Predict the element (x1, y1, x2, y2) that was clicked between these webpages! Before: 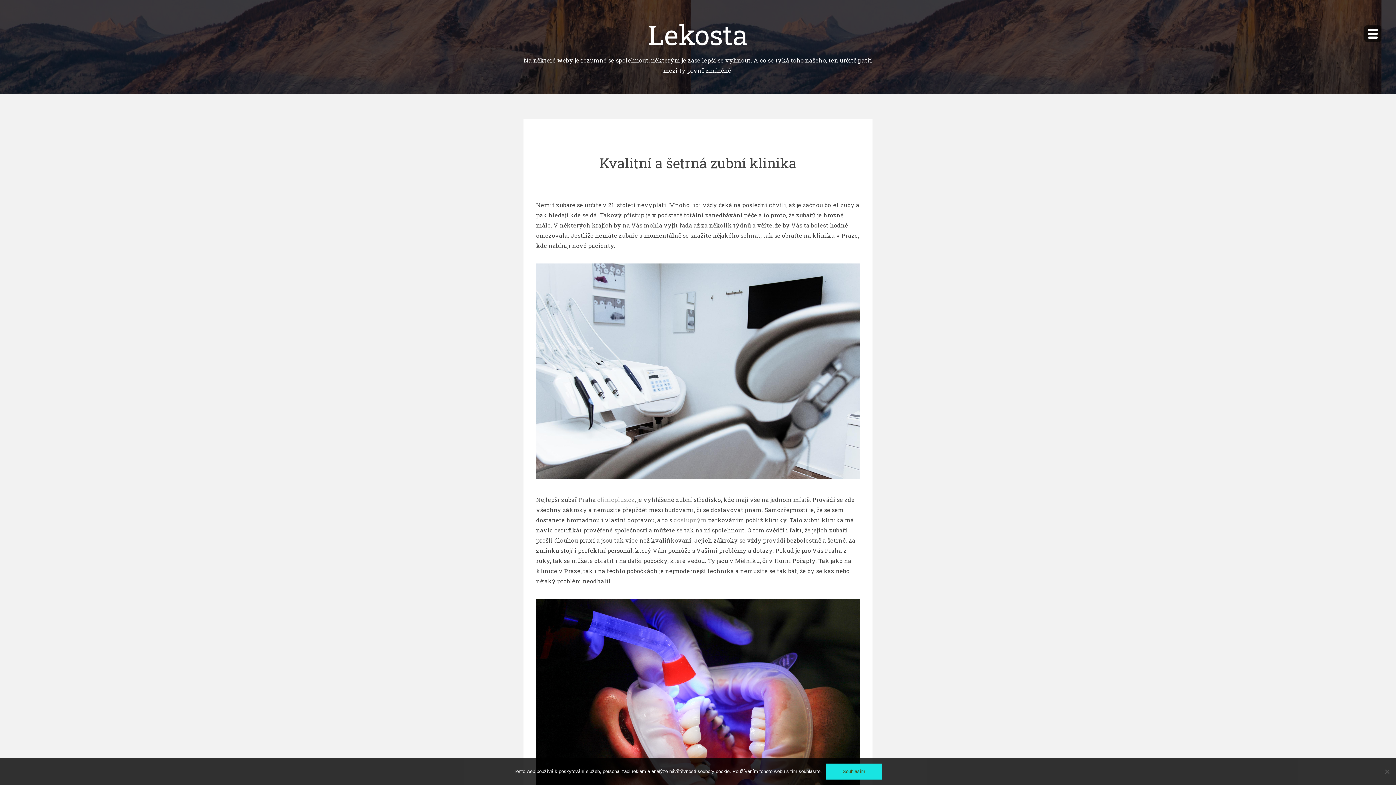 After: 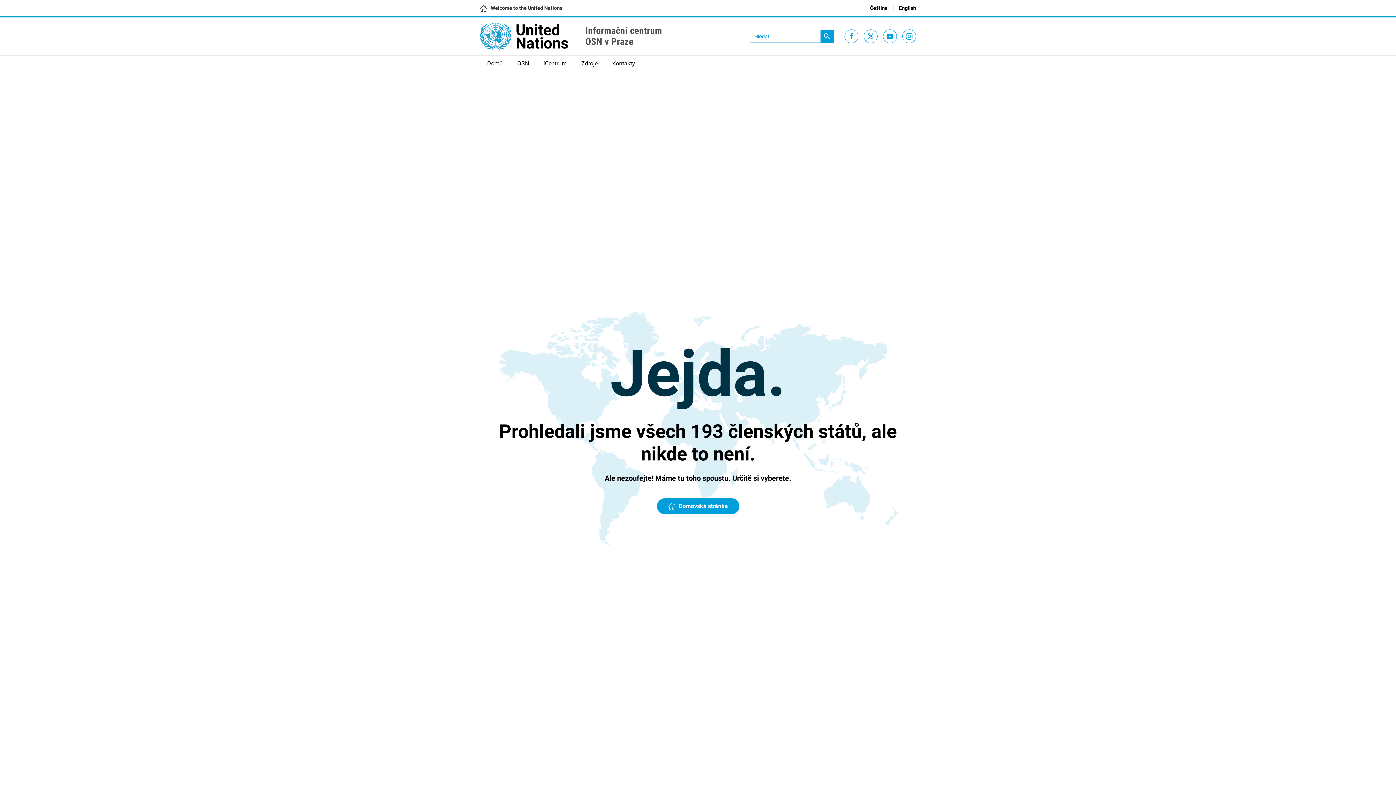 Action: bbox: (672, 516, 706, 524) label:  dostupným